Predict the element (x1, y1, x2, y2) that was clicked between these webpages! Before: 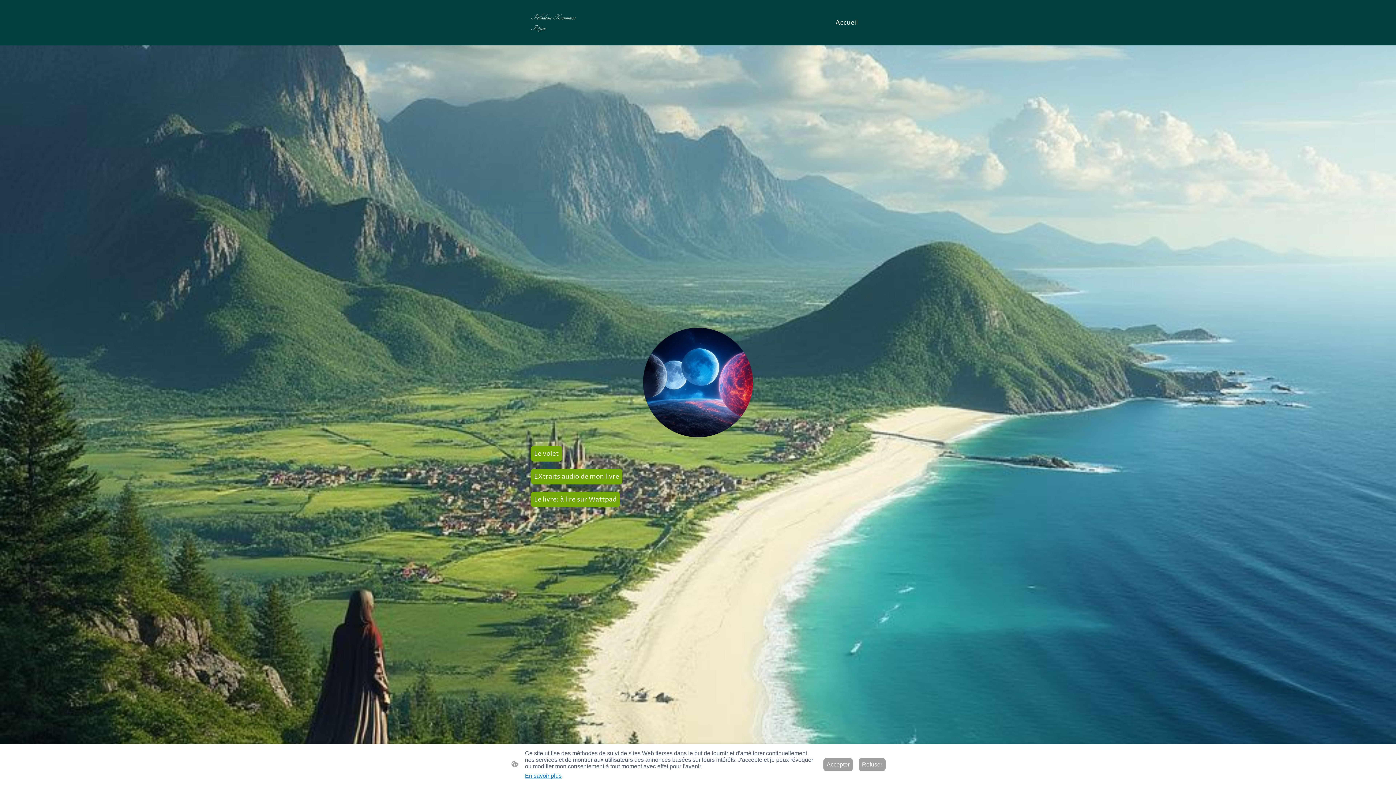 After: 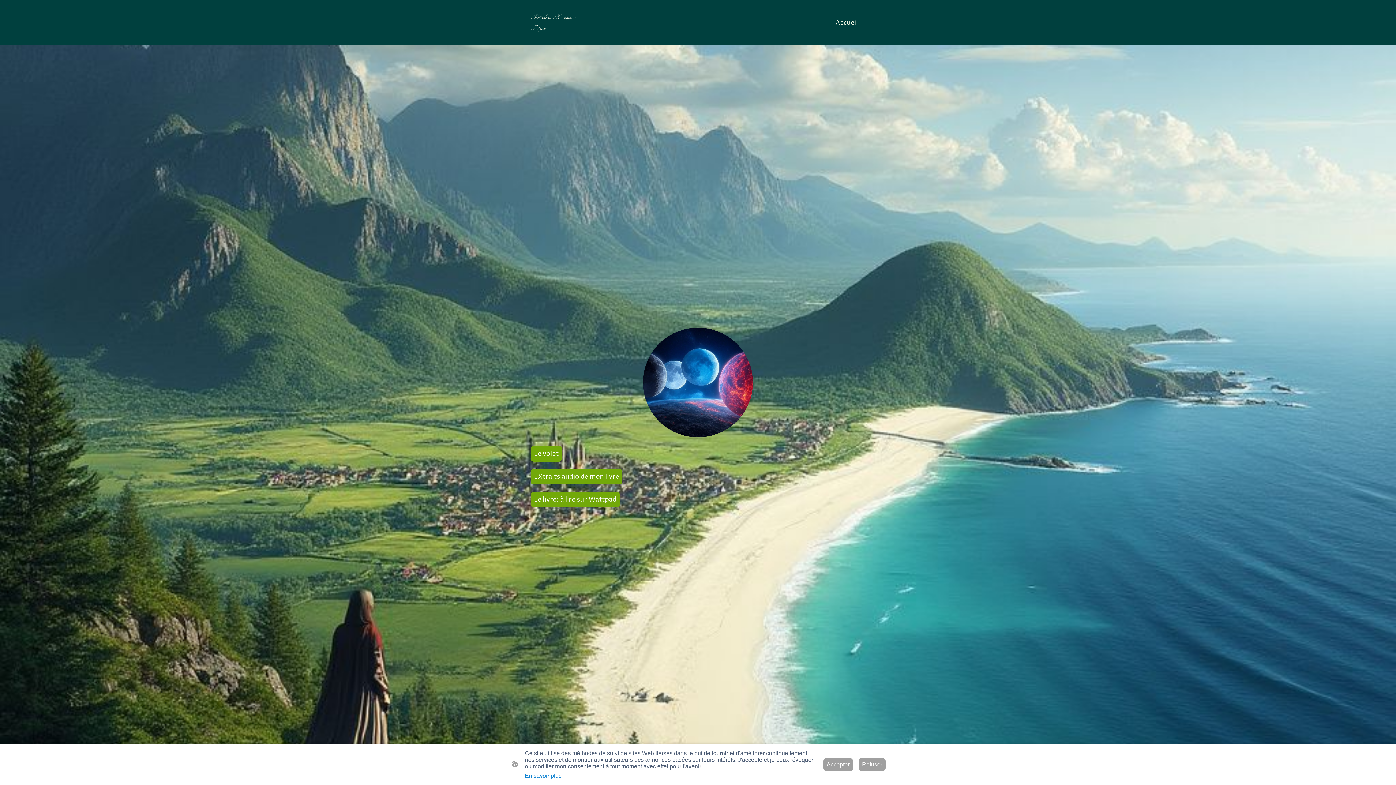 Action: bbox: (530, 492, 620, 507) label: Le livre: à lire sur Wattpad